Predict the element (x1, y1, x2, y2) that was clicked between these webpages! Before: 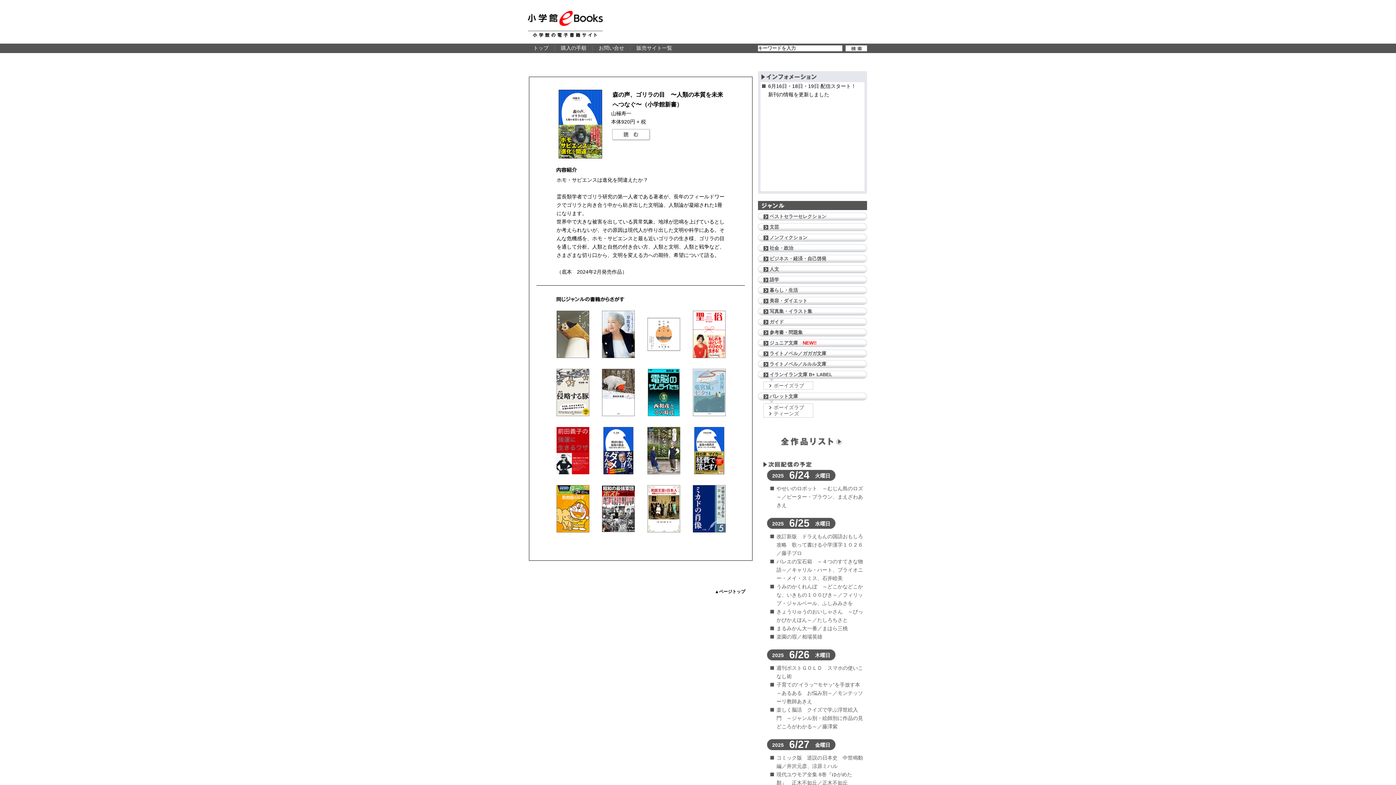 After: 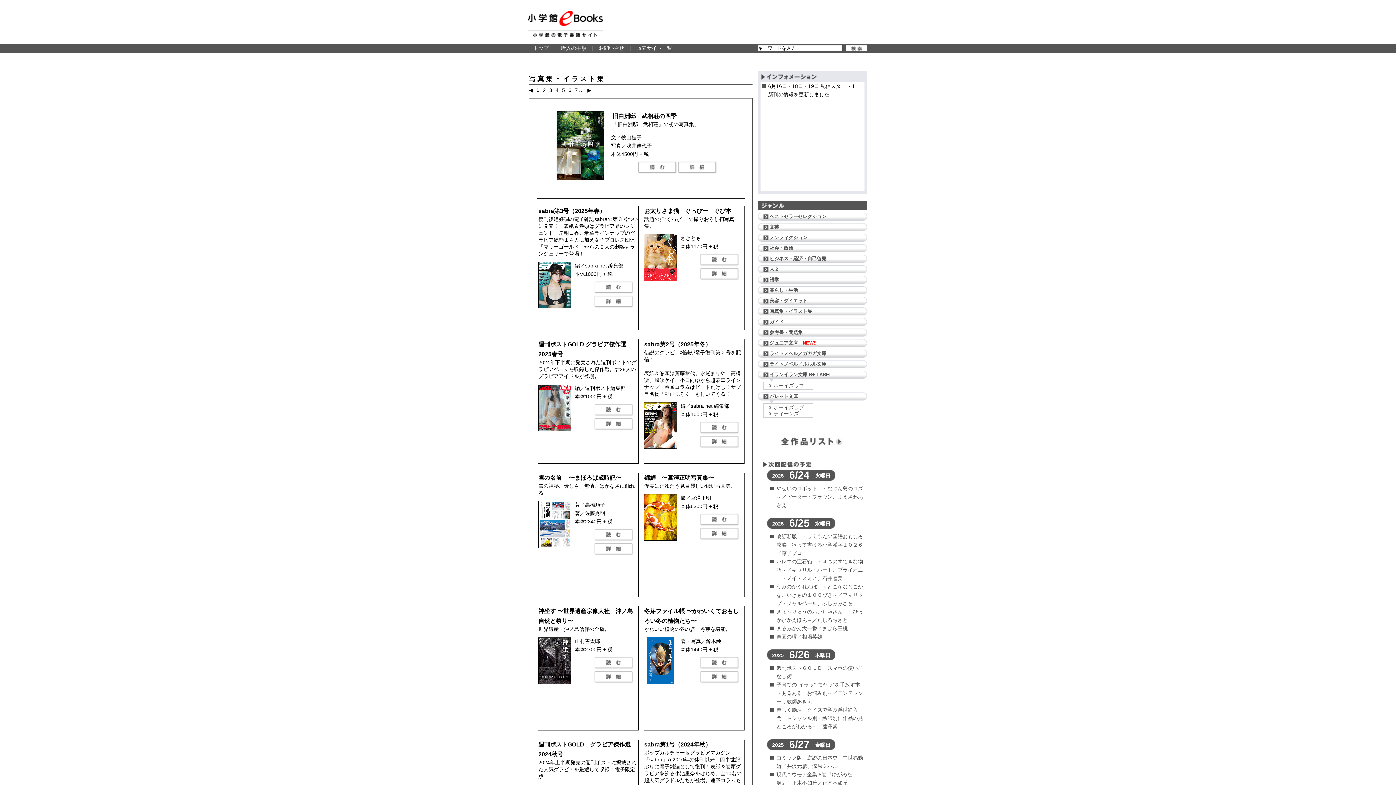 Action: bbox: (758, 307, 878, 315) label: 写真集・イラスト集